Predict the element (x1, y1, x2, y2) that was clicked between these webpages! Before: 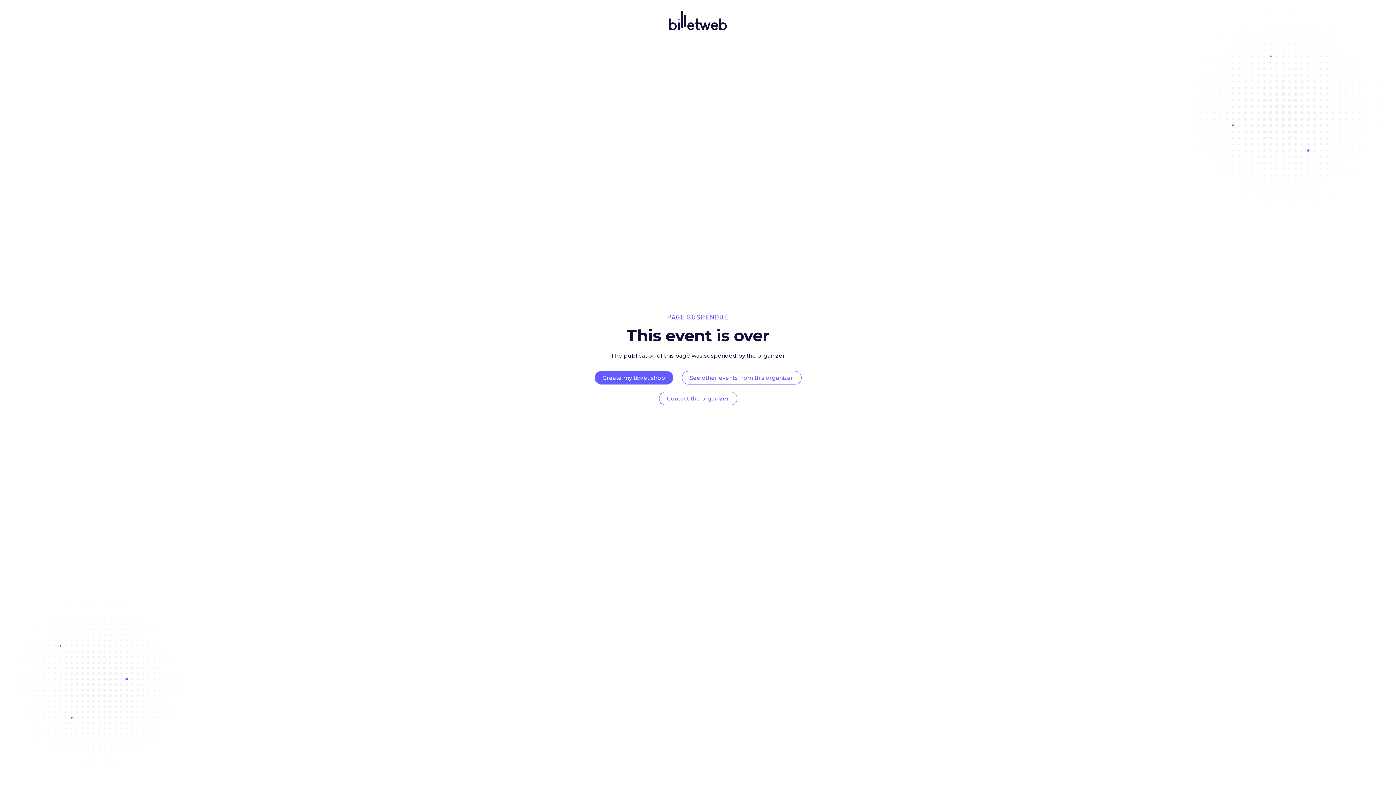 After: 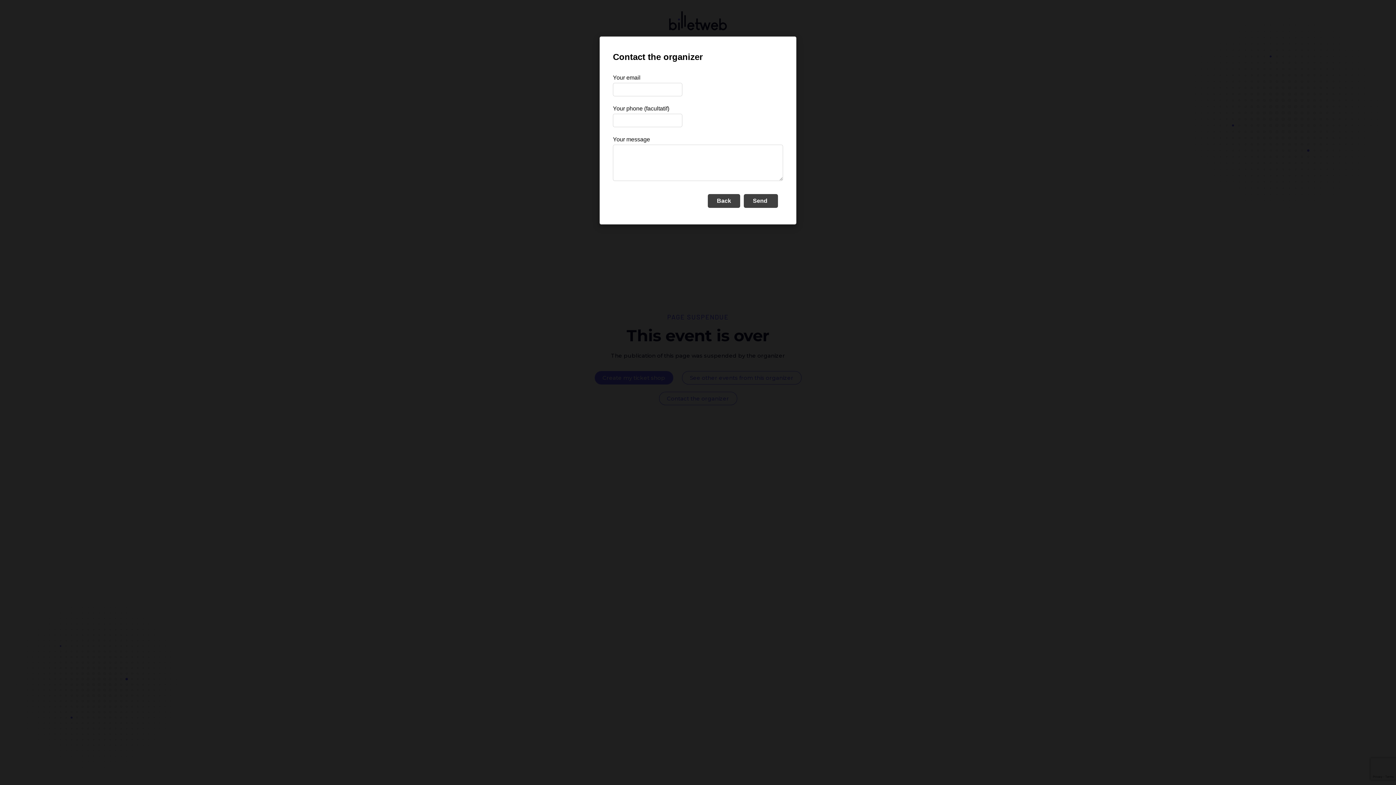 Action: label: Contact the organizer bbox: (667, 395, 729, 402)